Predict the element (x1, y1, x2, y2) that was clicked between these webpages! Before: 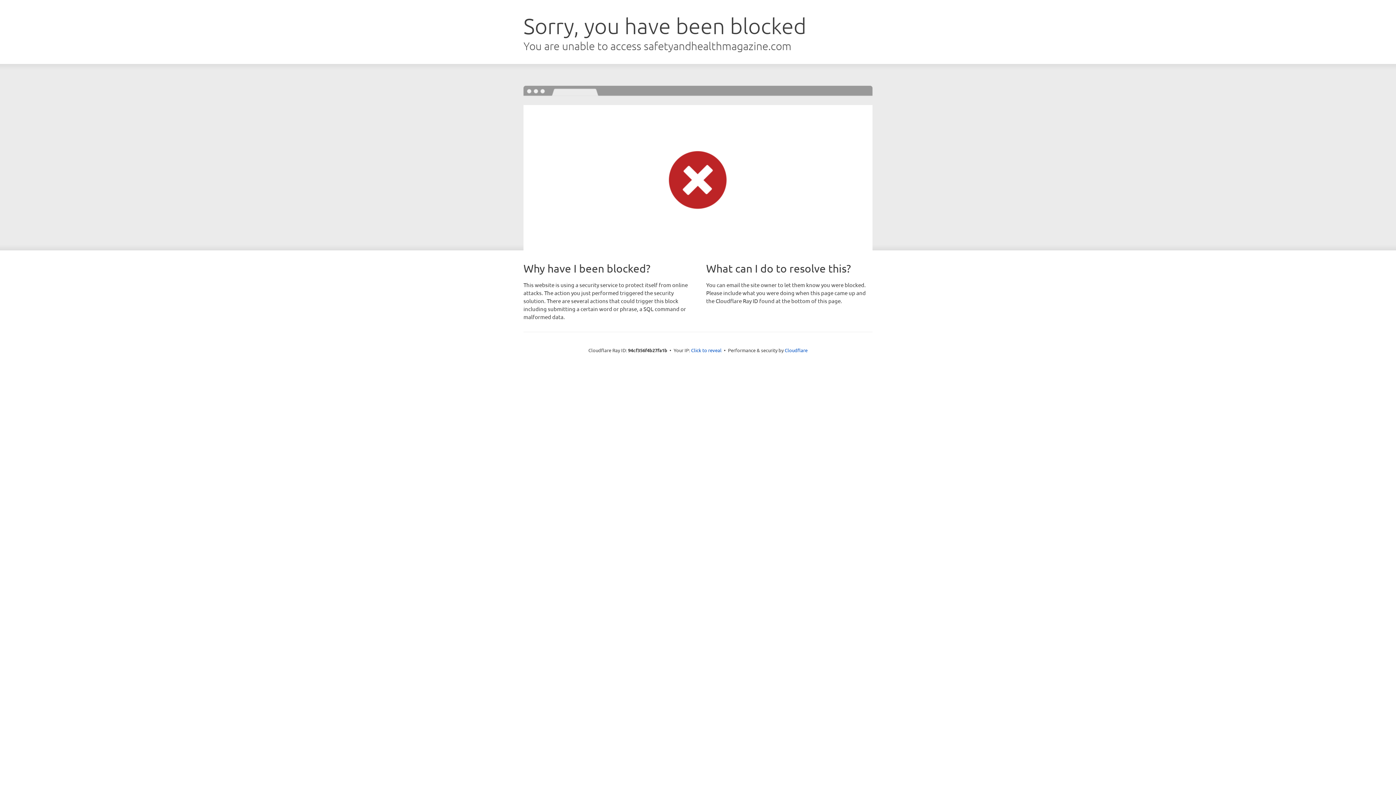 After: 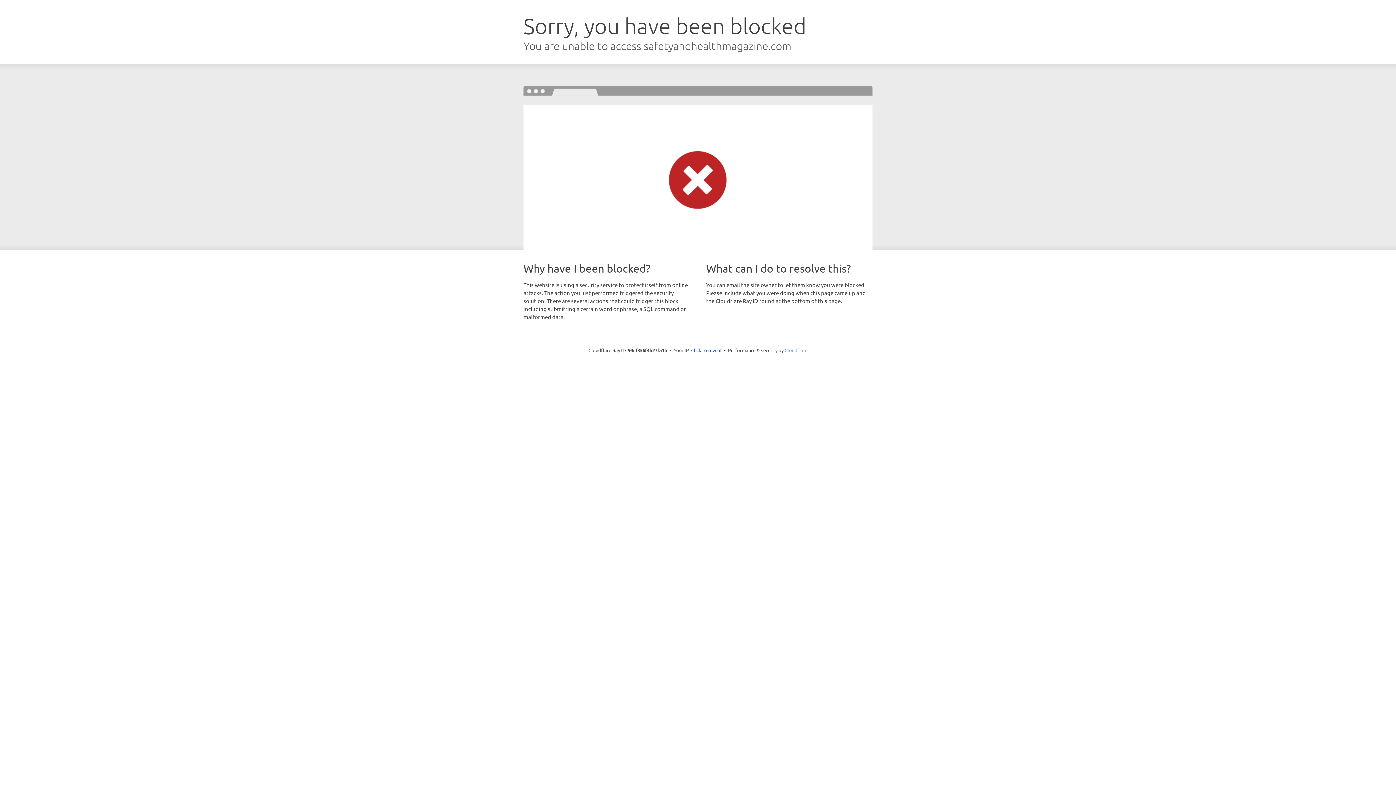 Action: label: Cloudflare bbox: (784, 347, 807, 353)